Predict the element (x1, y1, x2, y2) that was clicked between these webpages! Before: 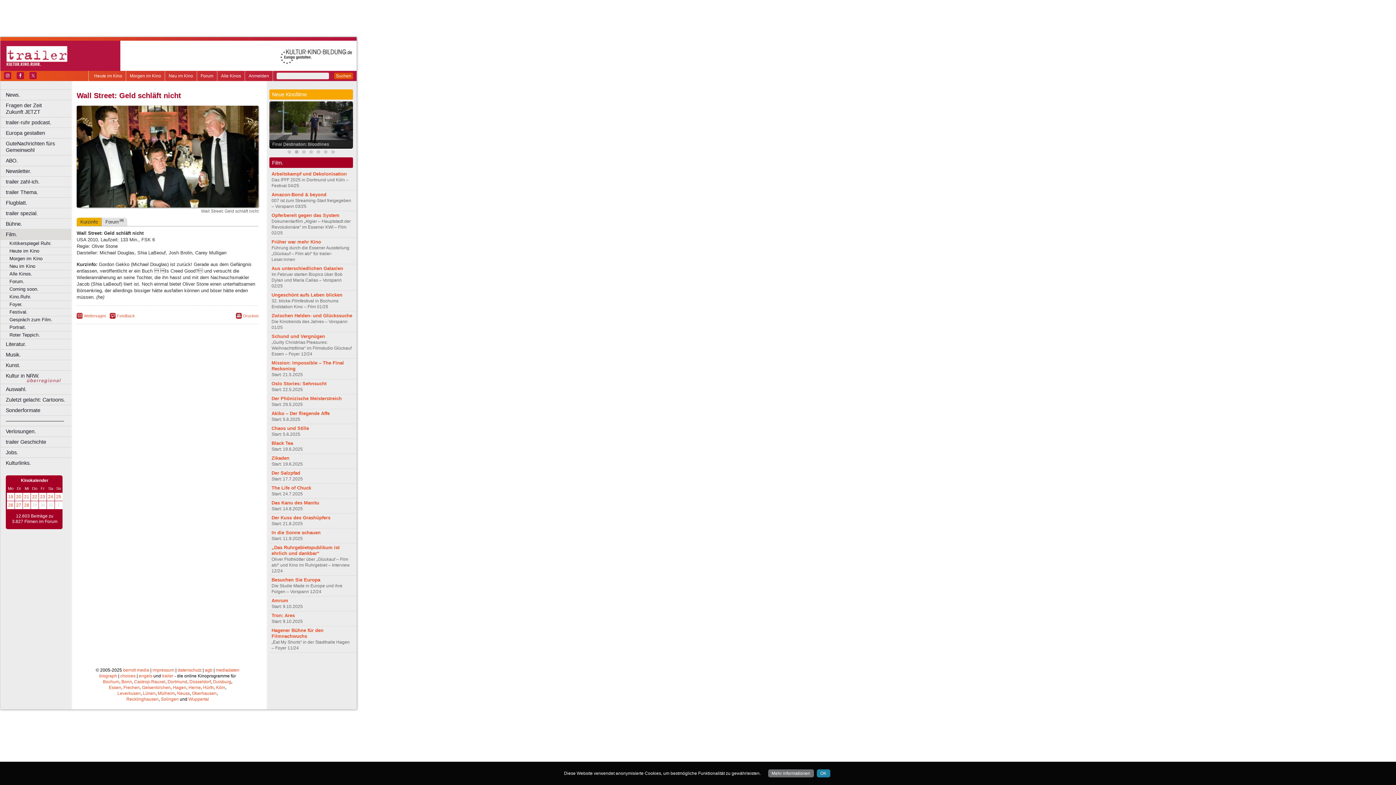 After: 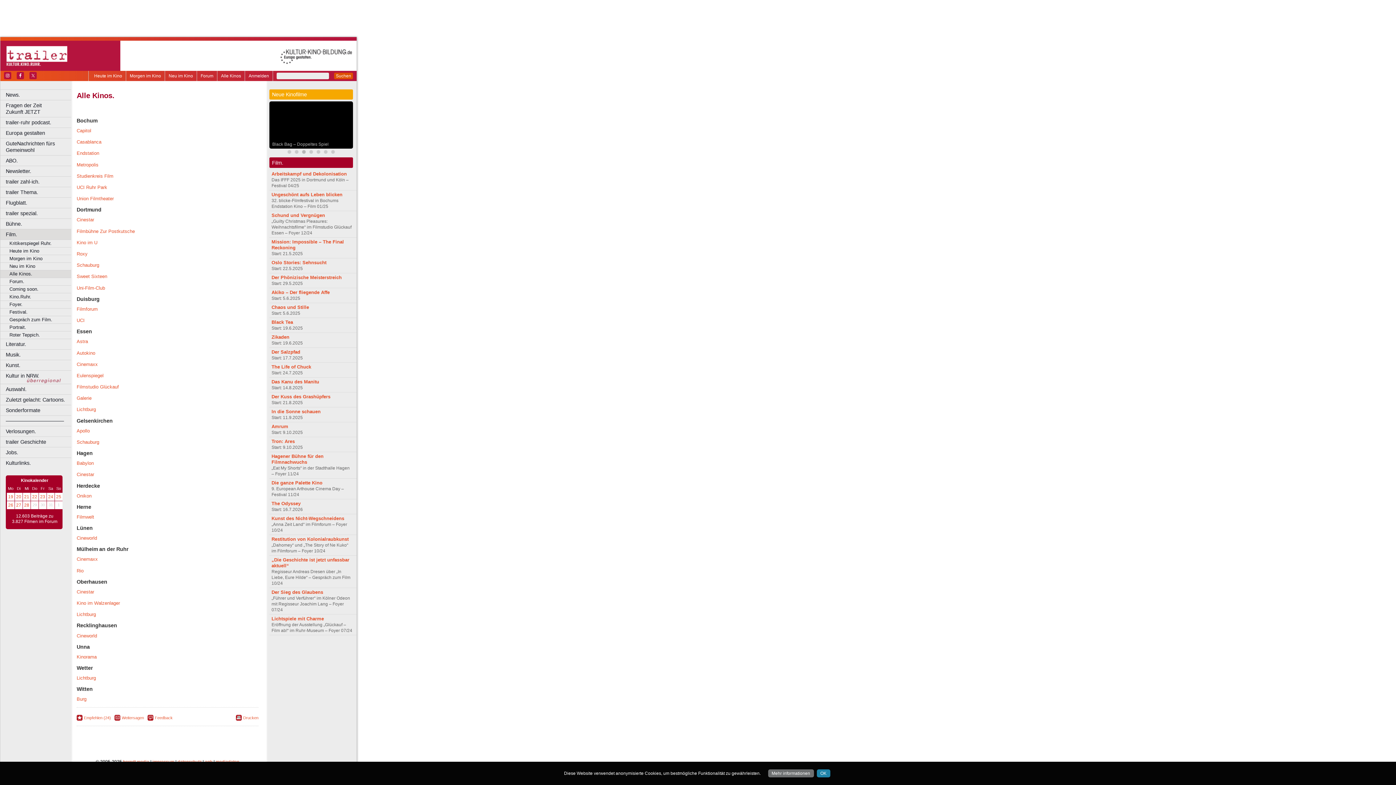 Action: label: Alle Kinos bbox: (217, 70, 244, 81)